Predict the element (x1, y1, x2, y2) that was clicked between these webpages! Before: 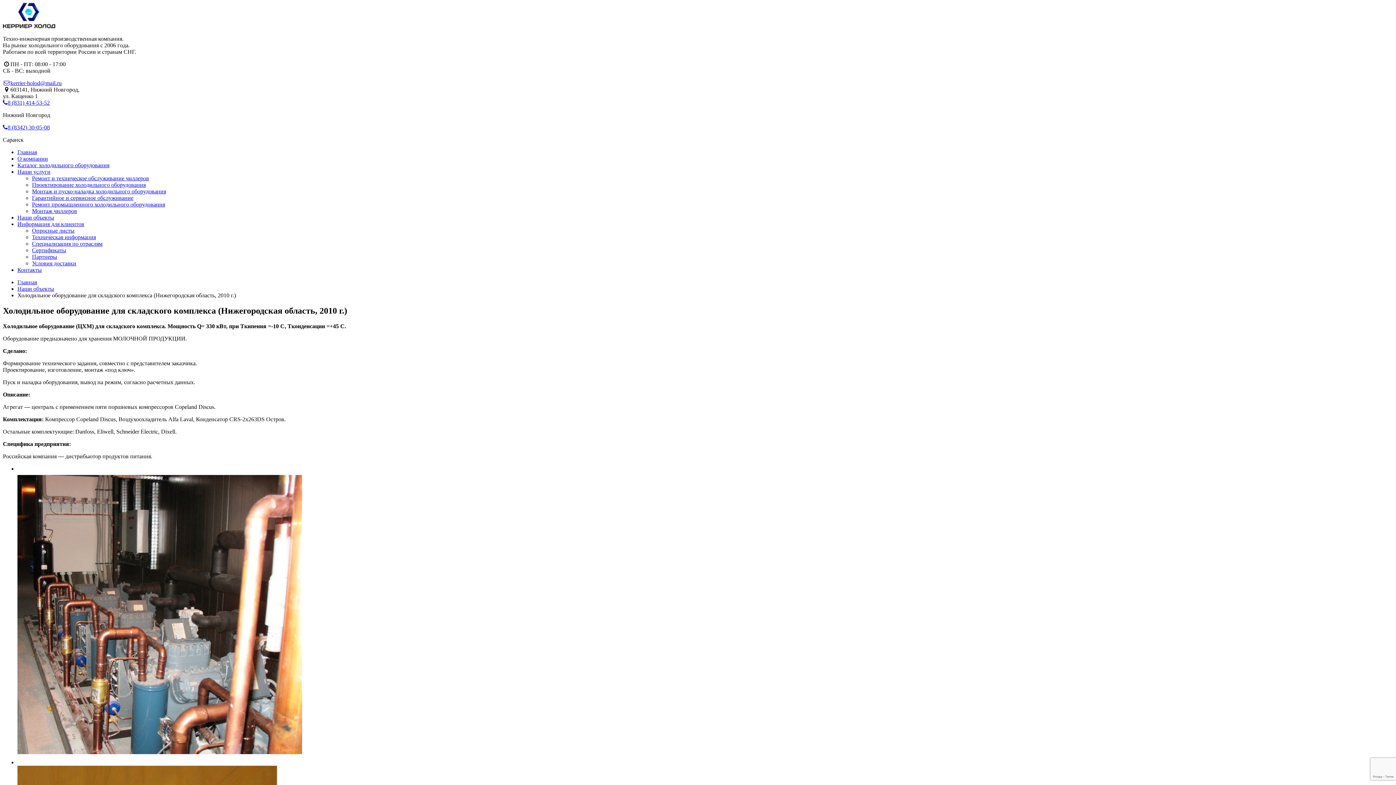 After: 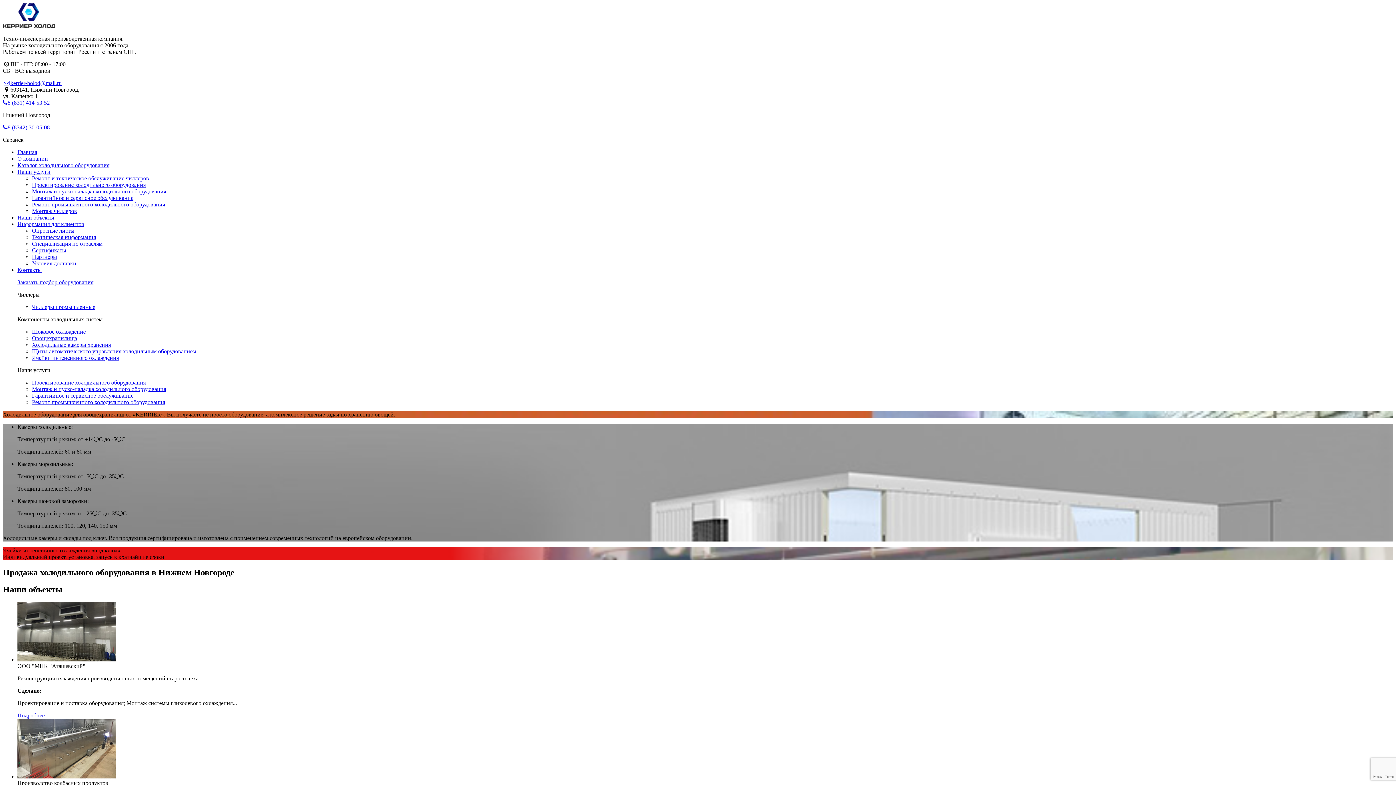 Action: label: Главная bbox: (17, 279, 37, 285)